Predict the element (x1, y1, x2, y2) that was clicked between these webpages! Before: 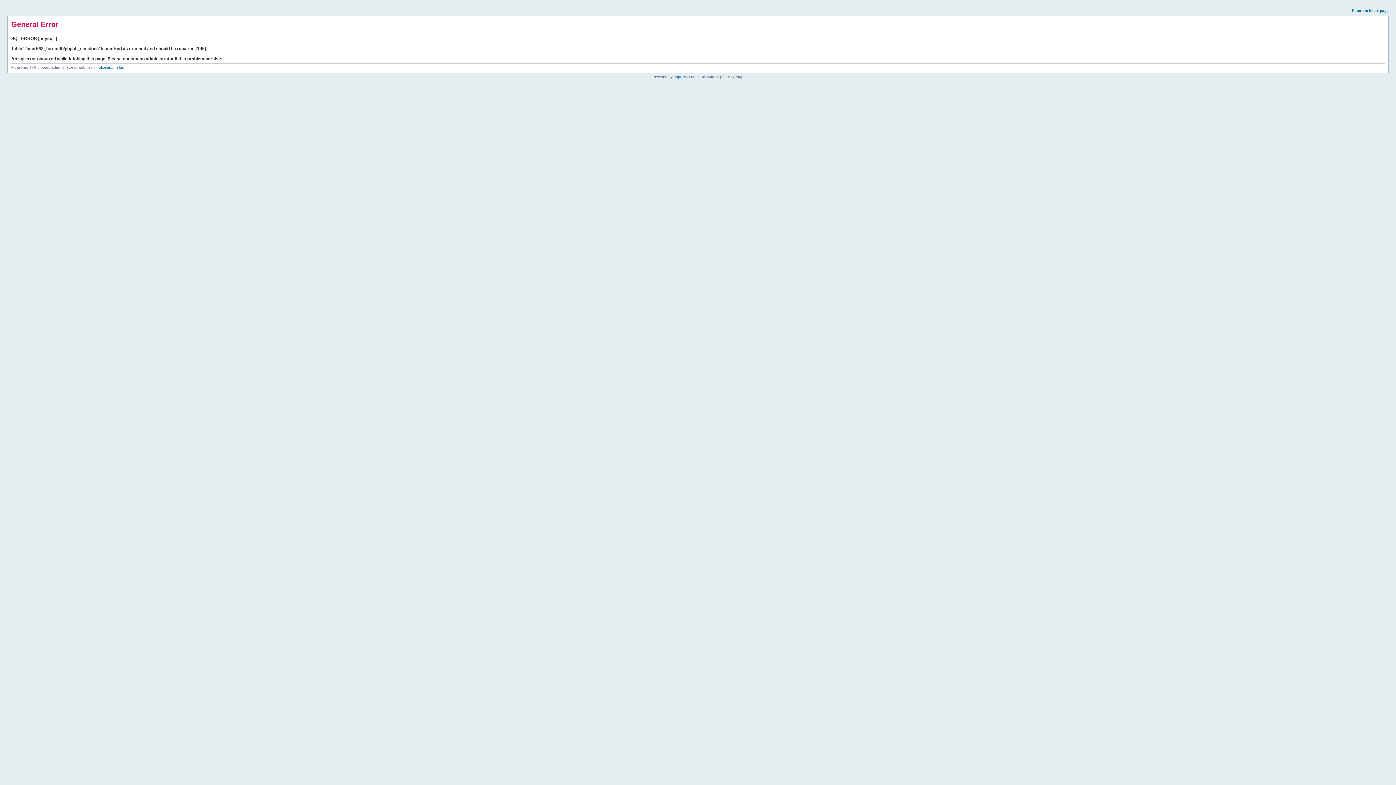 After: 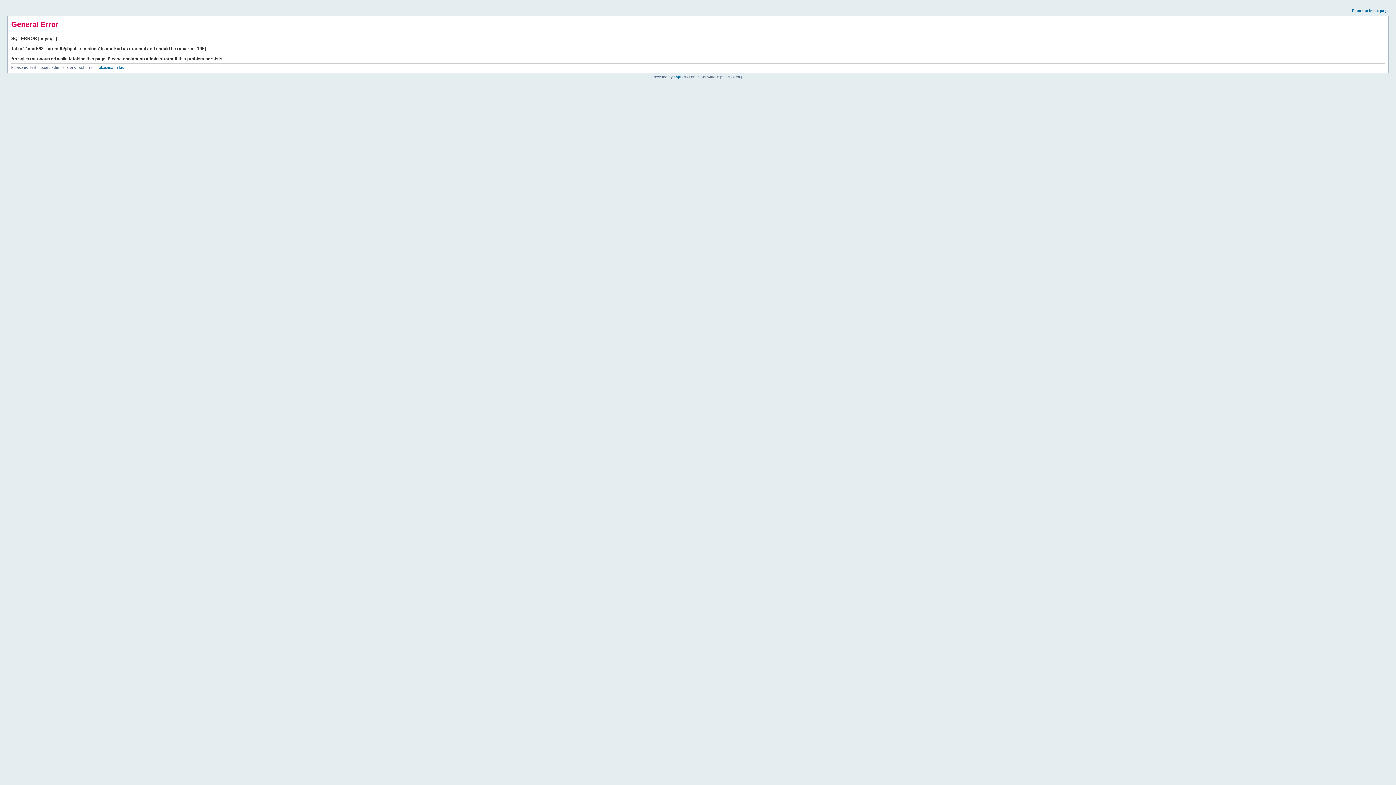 Action: bbox: (1352, 8, 1389, 12) label: Return to index page